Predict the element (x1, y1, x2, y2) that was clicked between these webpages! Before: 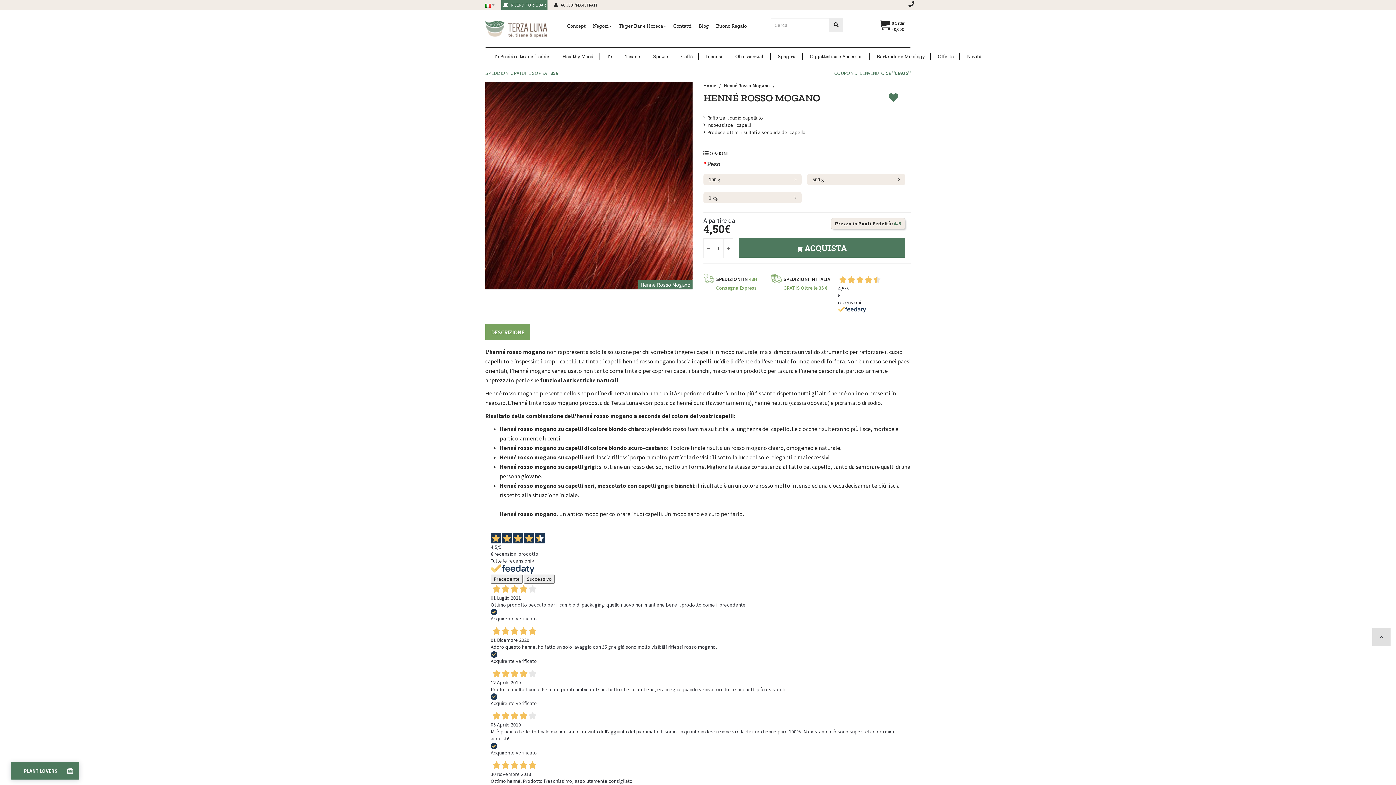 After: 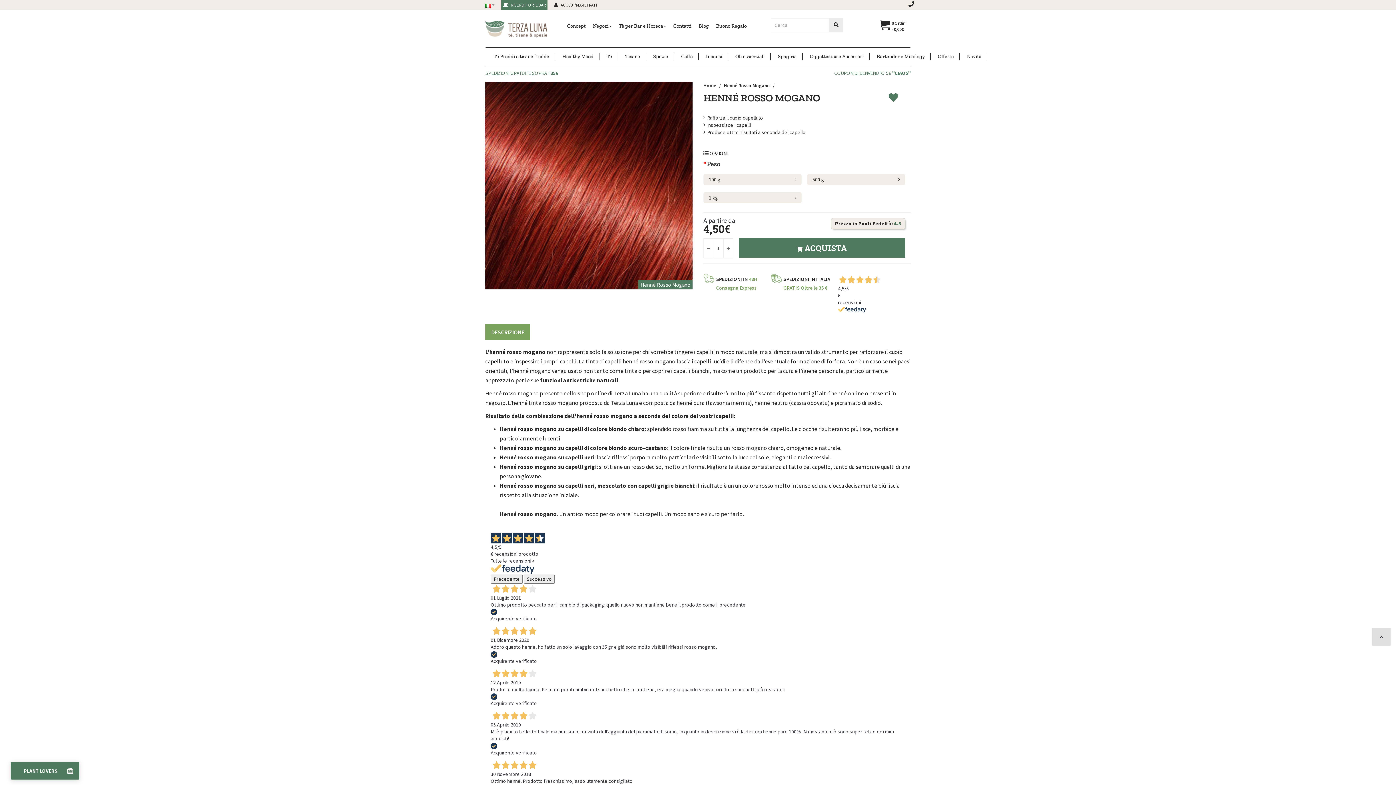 Action: bbox: (490, 574, 522, 583) label: Precedente